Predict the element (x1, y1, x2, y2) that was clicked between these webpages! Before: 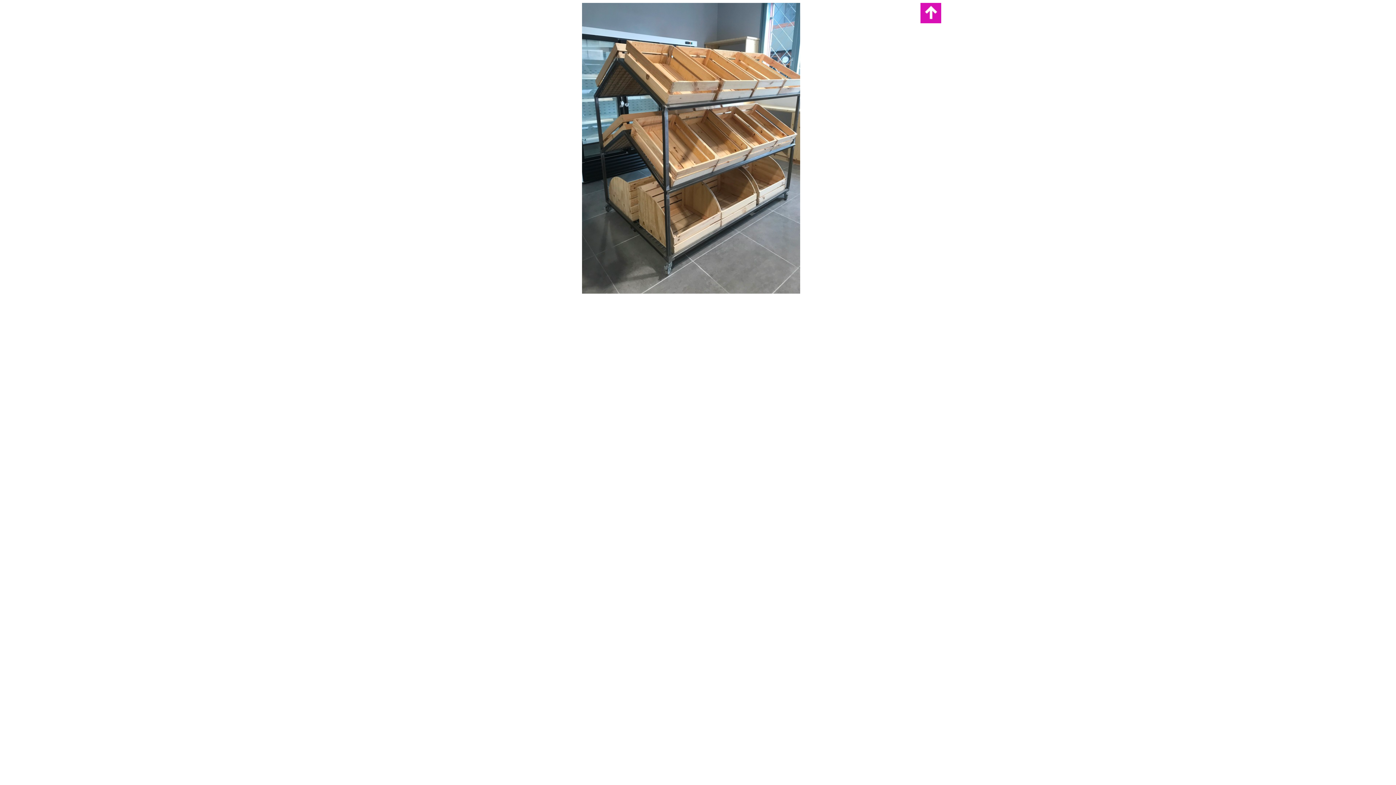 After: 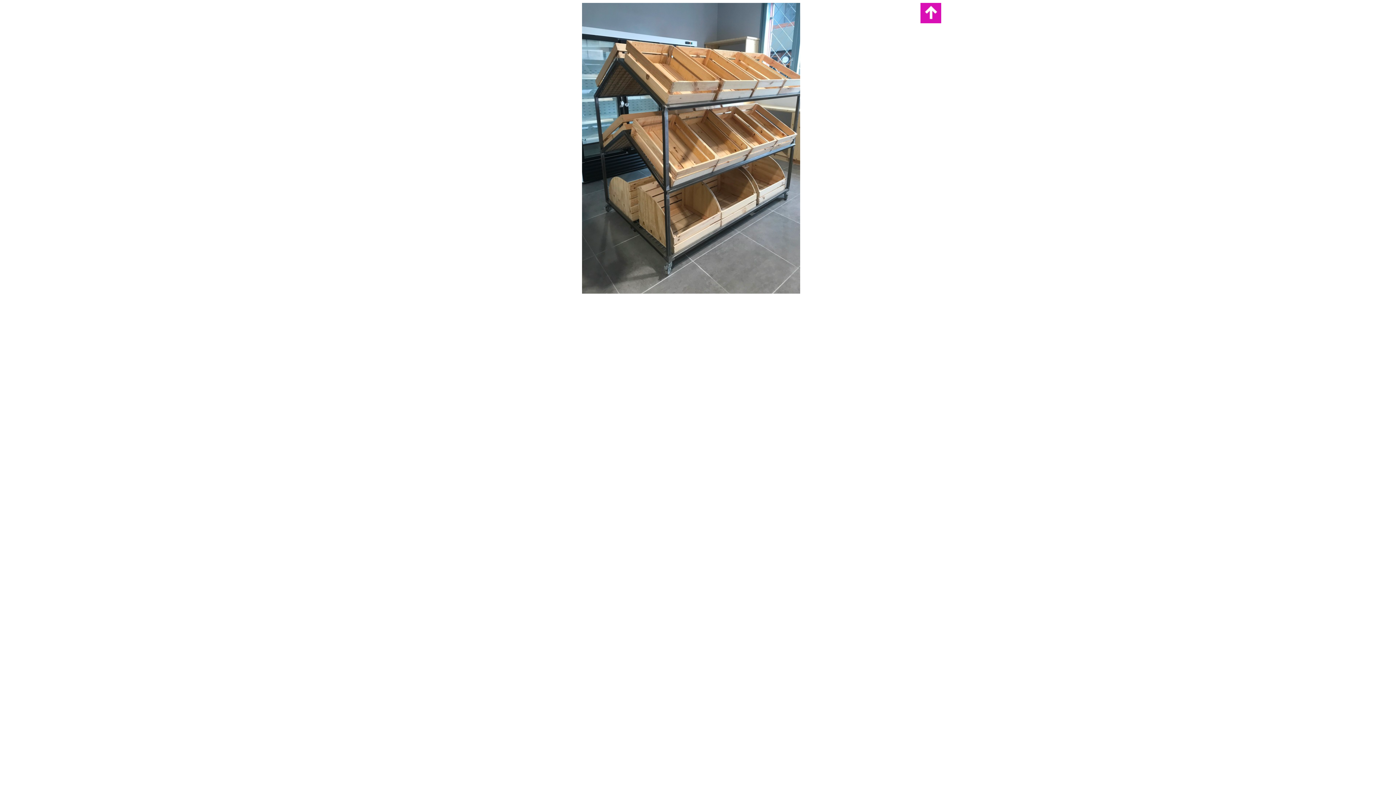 Action: bbox: (920, 2, 941, 9)